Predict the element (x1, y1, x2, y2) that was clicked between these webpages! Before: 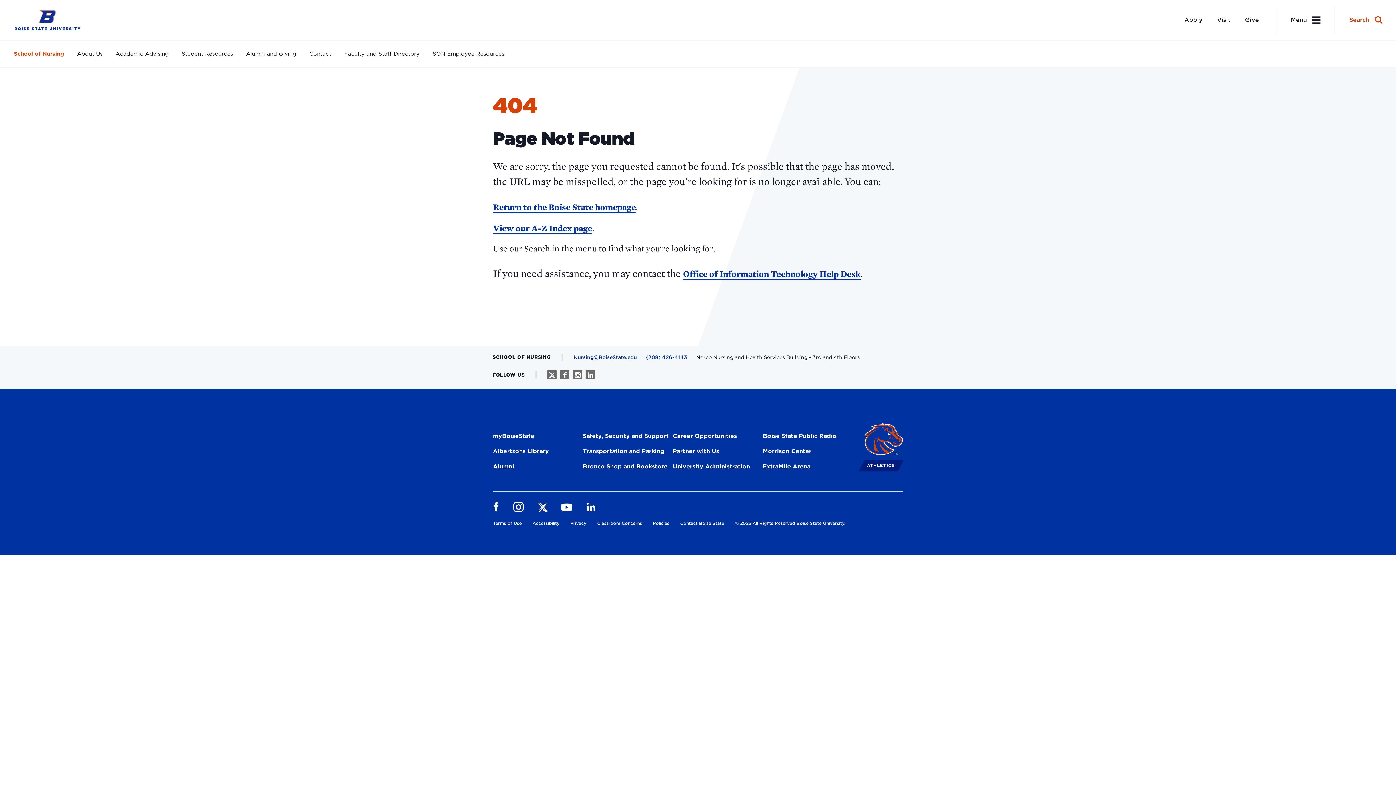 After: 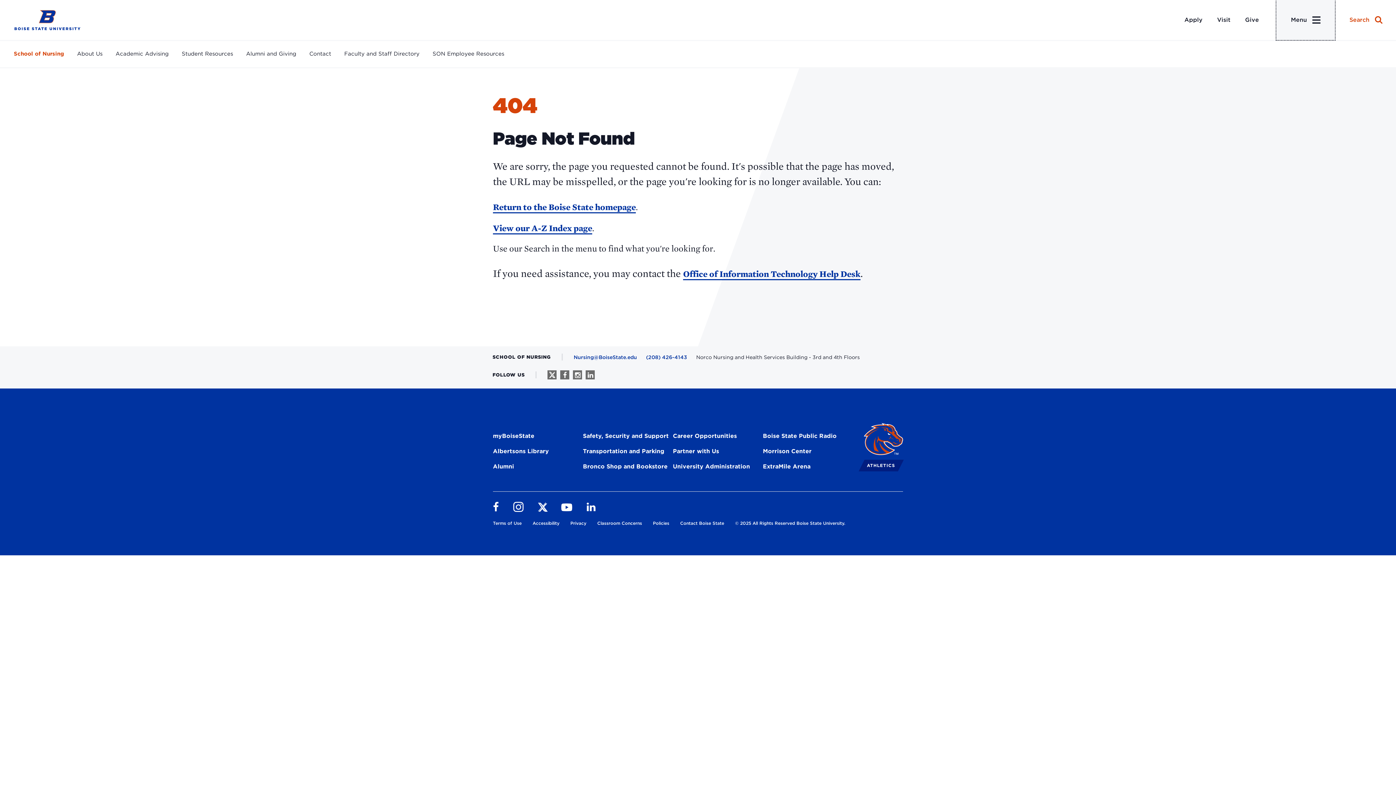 Action: bbox: (1276, 0, 1335, 40) label: Desktop Menu Toggle